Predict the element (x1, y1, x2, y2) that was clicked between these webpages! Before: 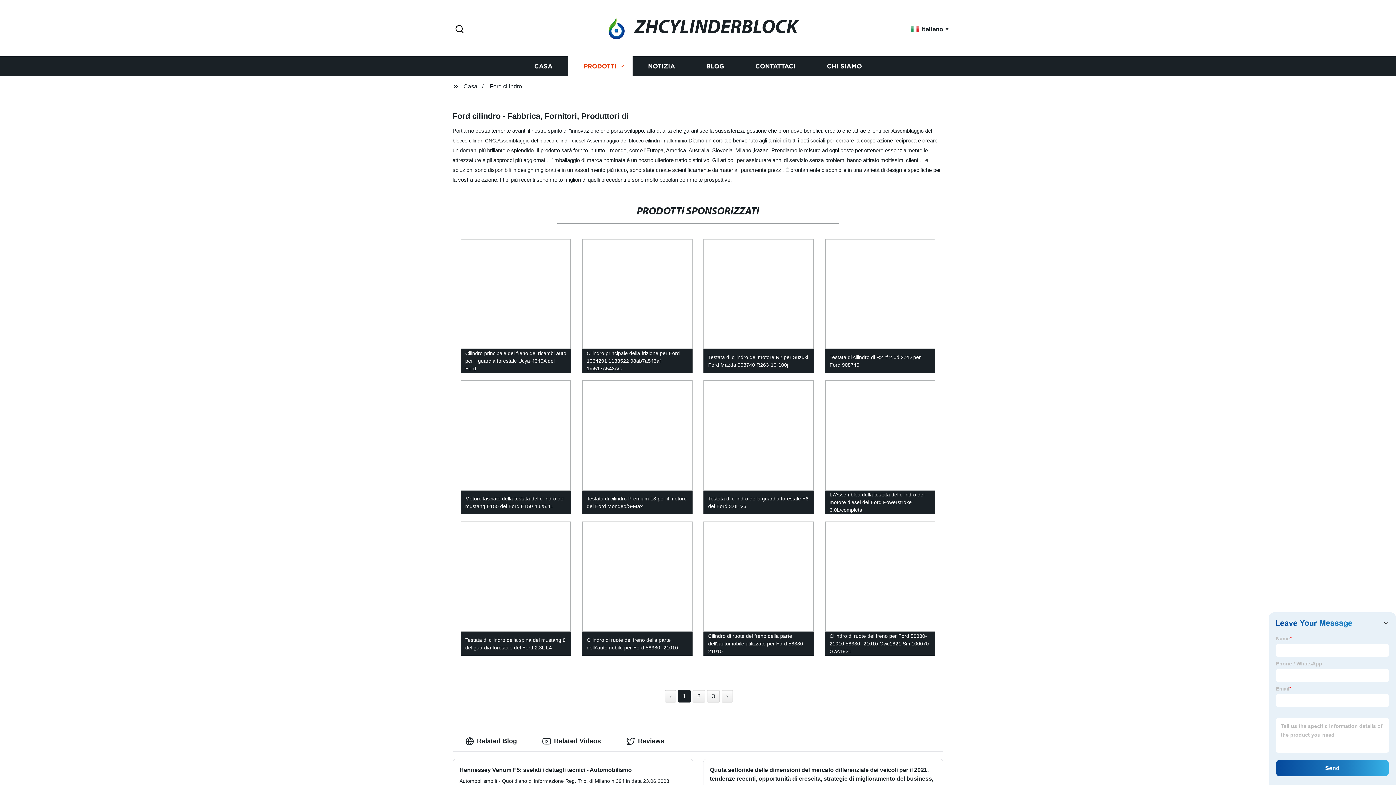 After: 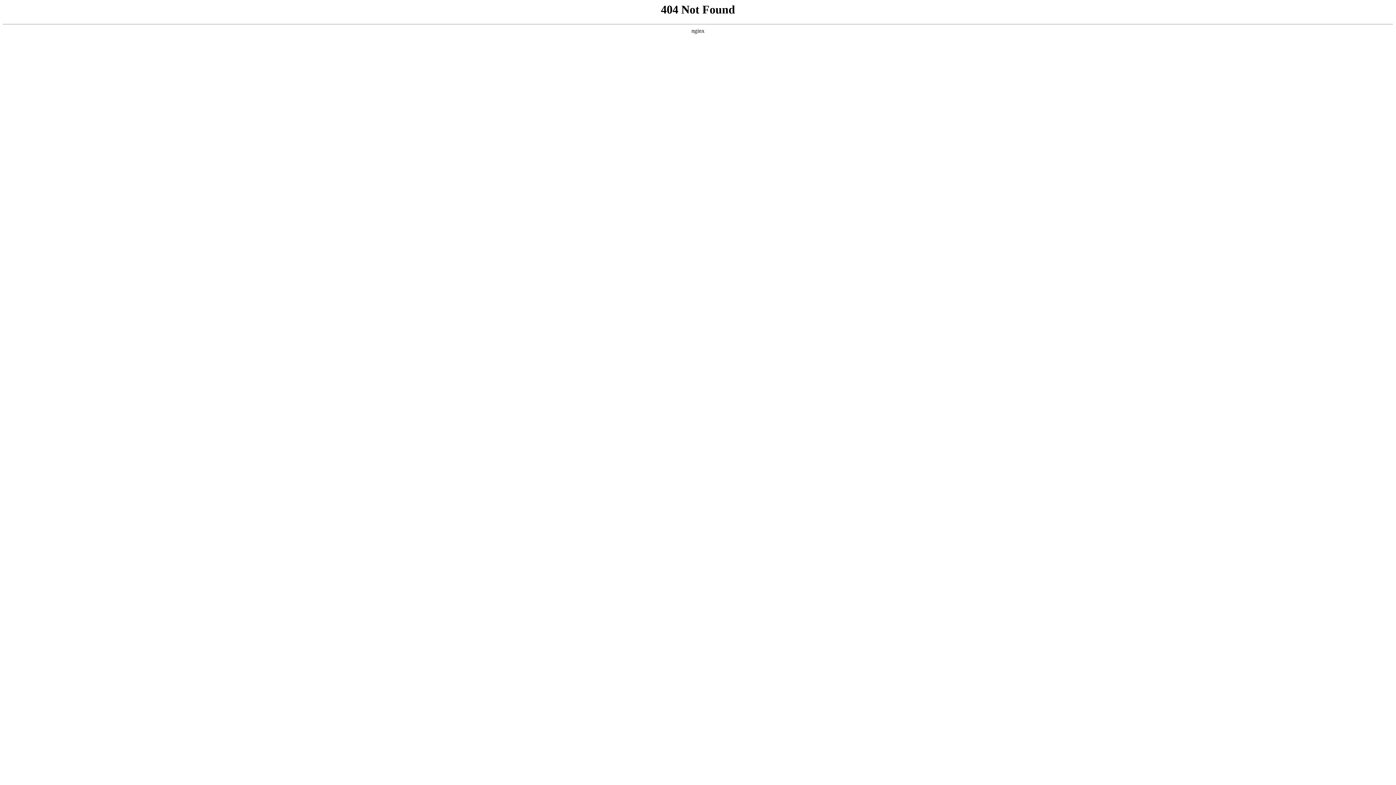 Action: label: Testata di cilindro della guardia forestale F6 del Ford 3.0L V6 bbox: (698, 376, 819, 518)